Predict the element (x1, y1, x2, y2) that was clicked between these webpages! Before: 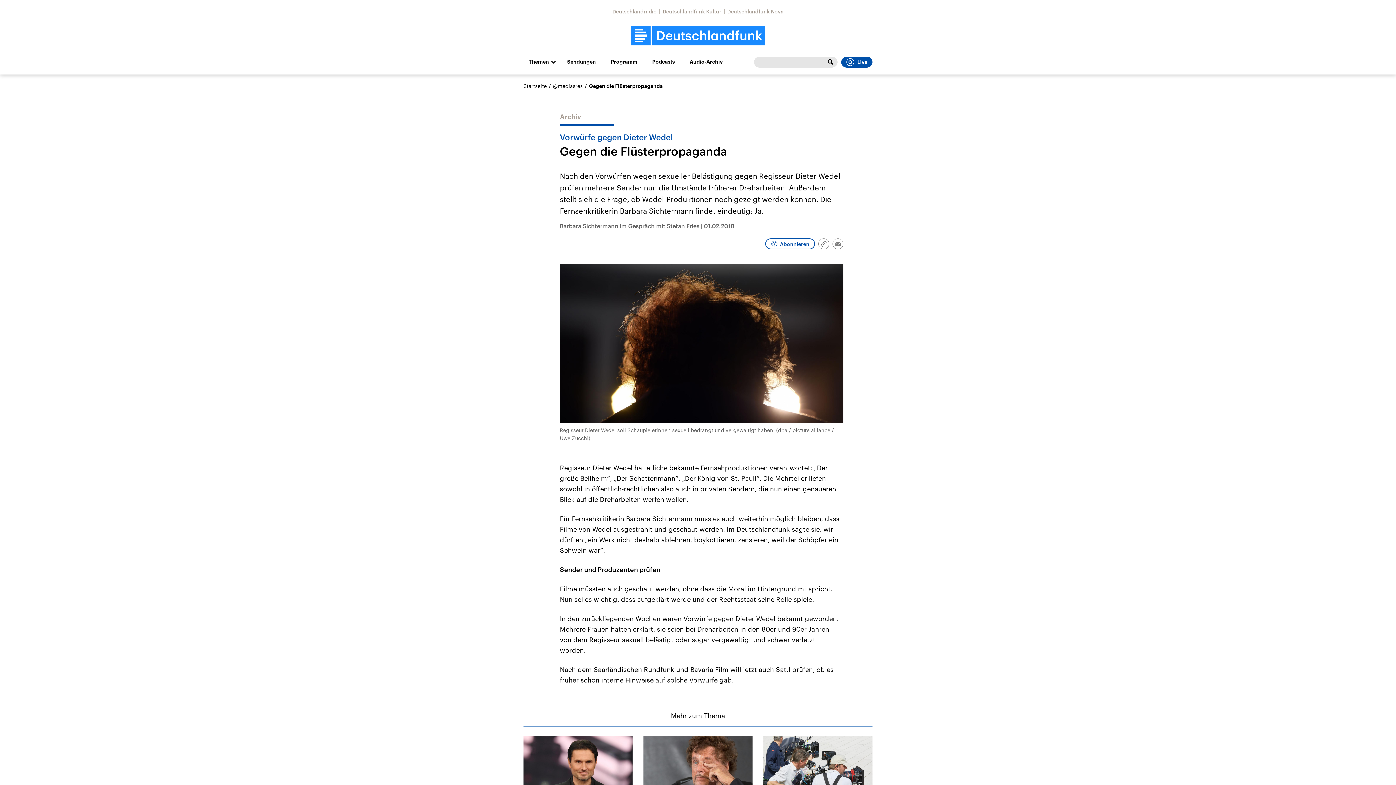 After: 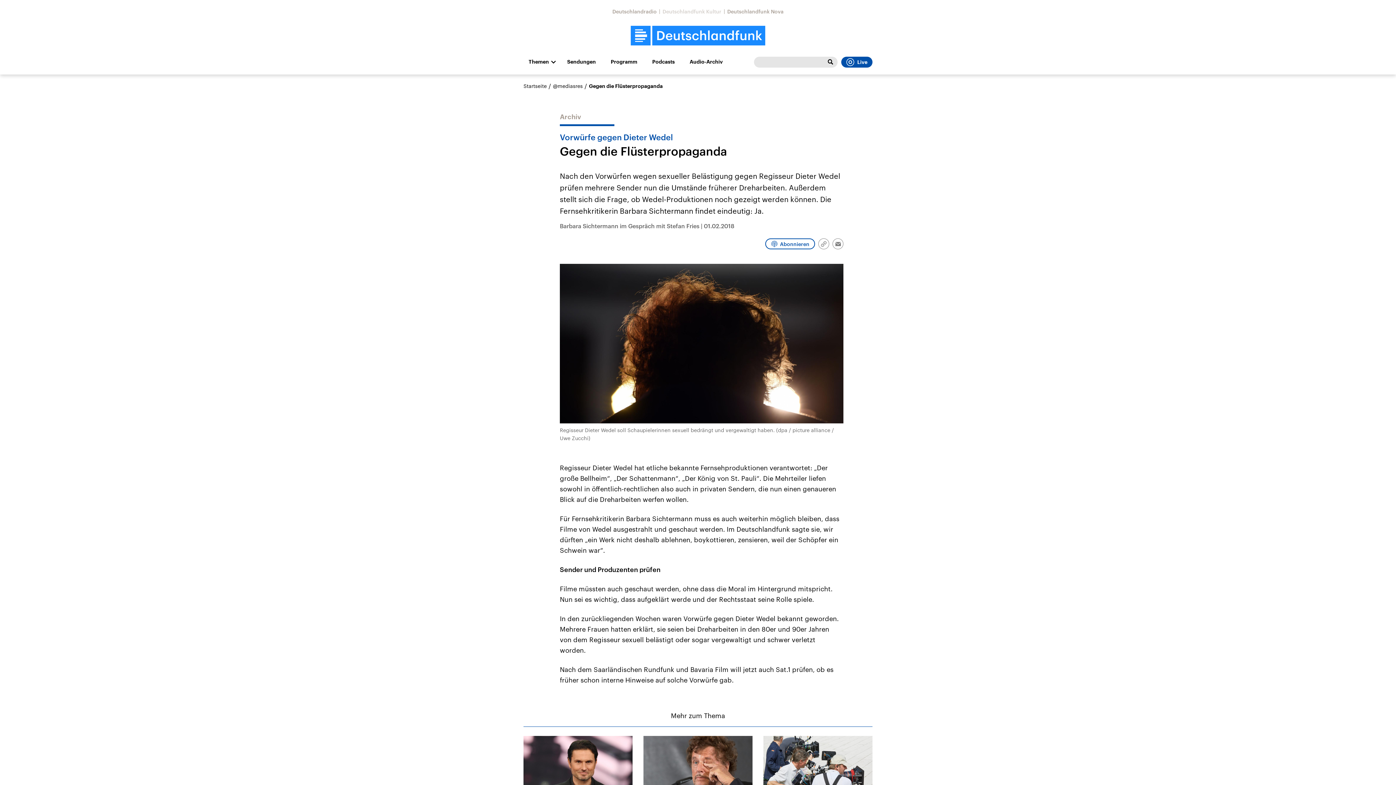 Action: bbox: (662, 8, 721, 14) label: Deutschlandfunk Kultur